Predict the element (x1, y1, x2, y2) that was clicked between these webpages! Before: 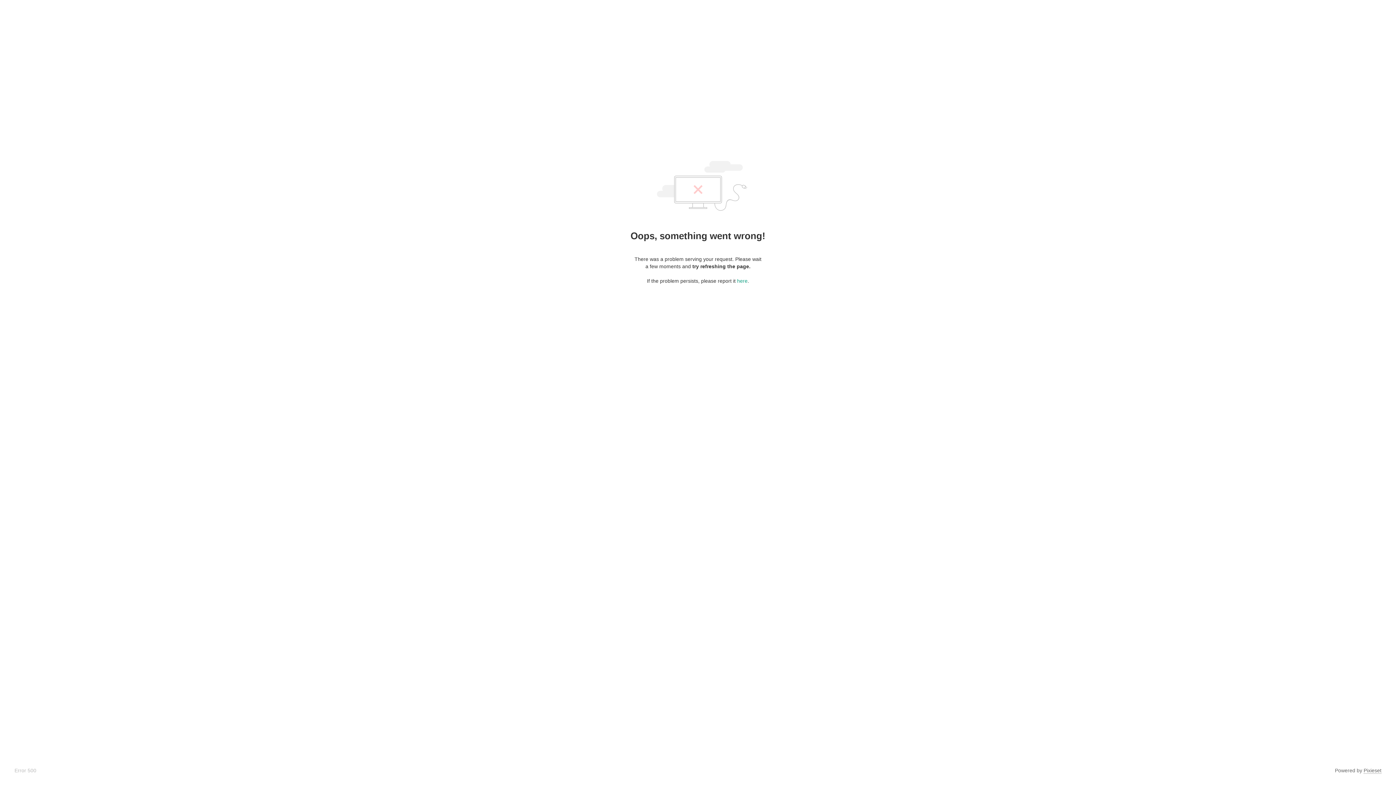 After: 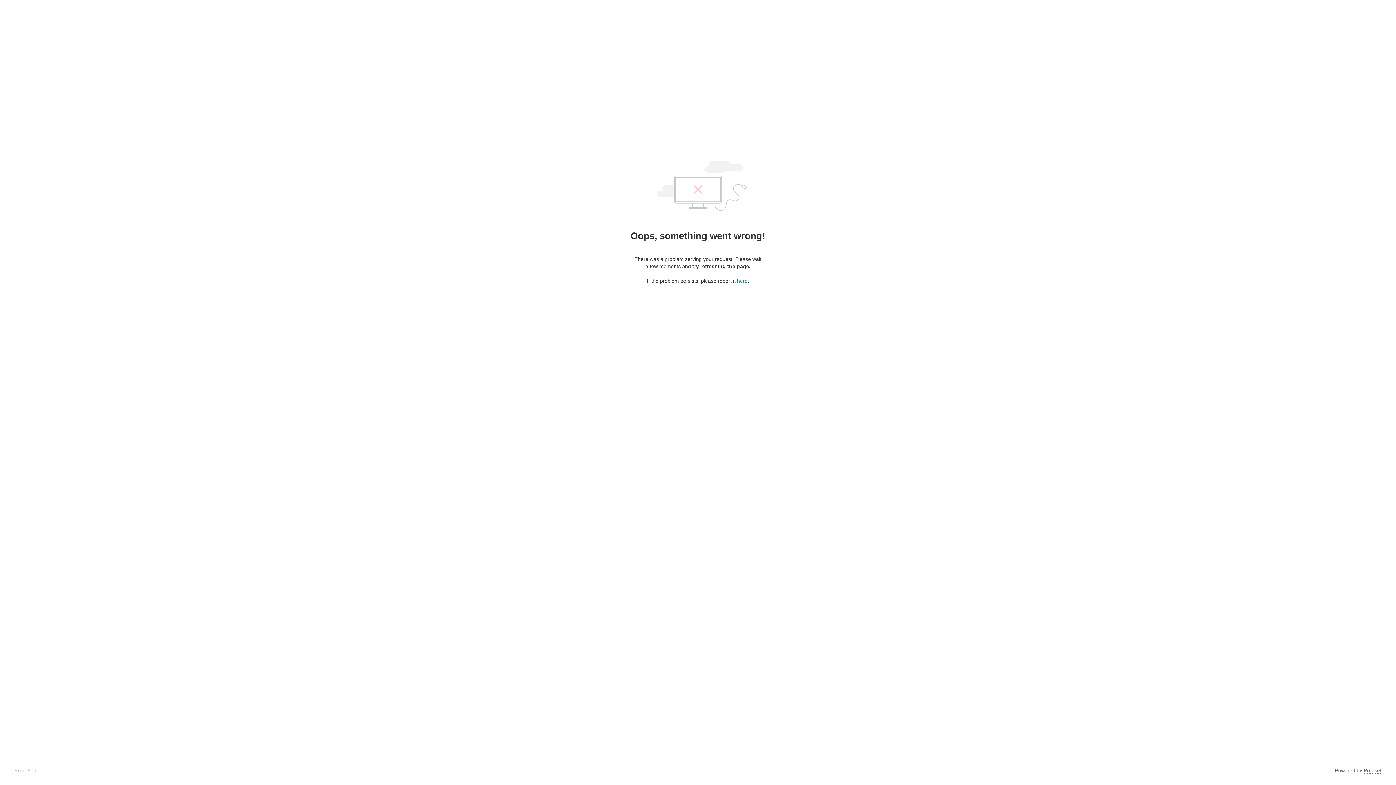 Action: label: here bbox: (737, 278, 747, 284)